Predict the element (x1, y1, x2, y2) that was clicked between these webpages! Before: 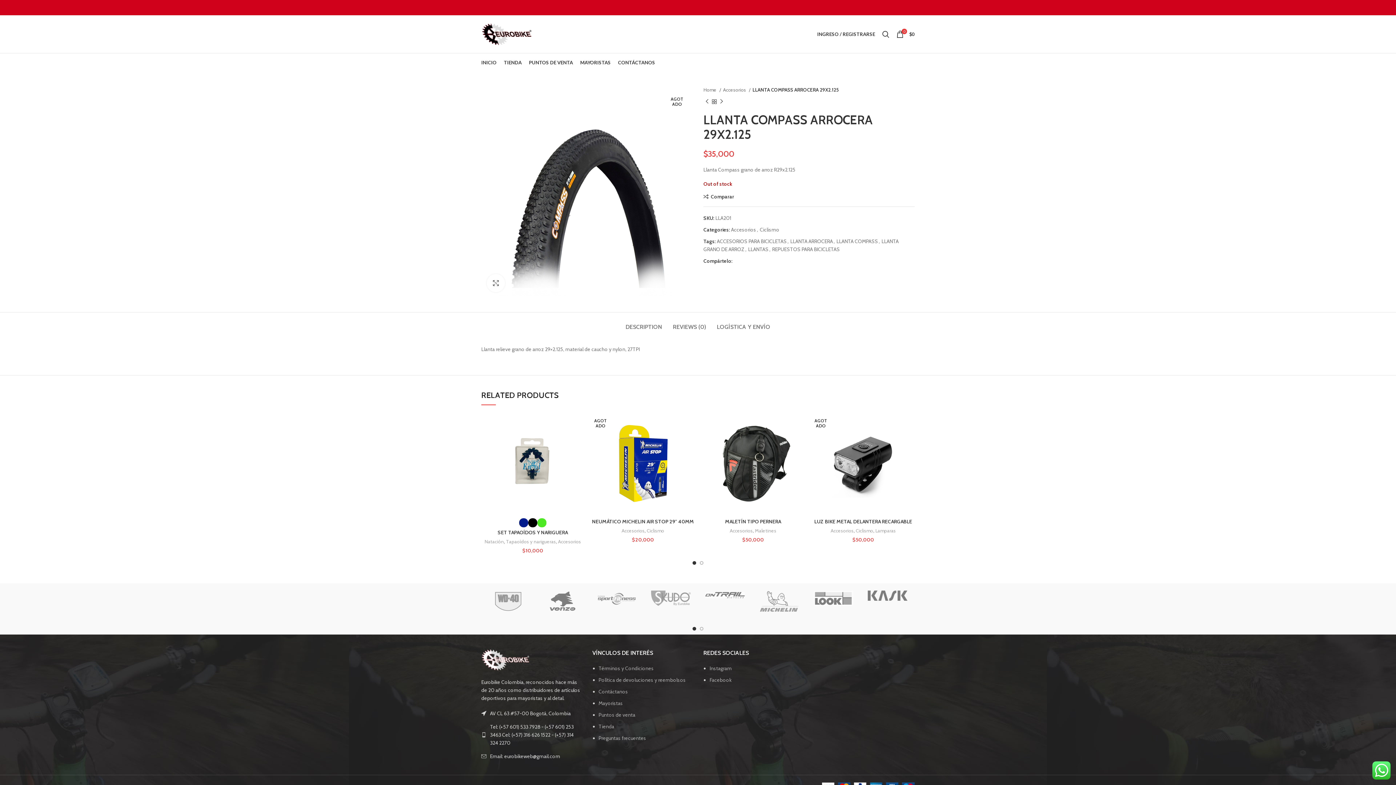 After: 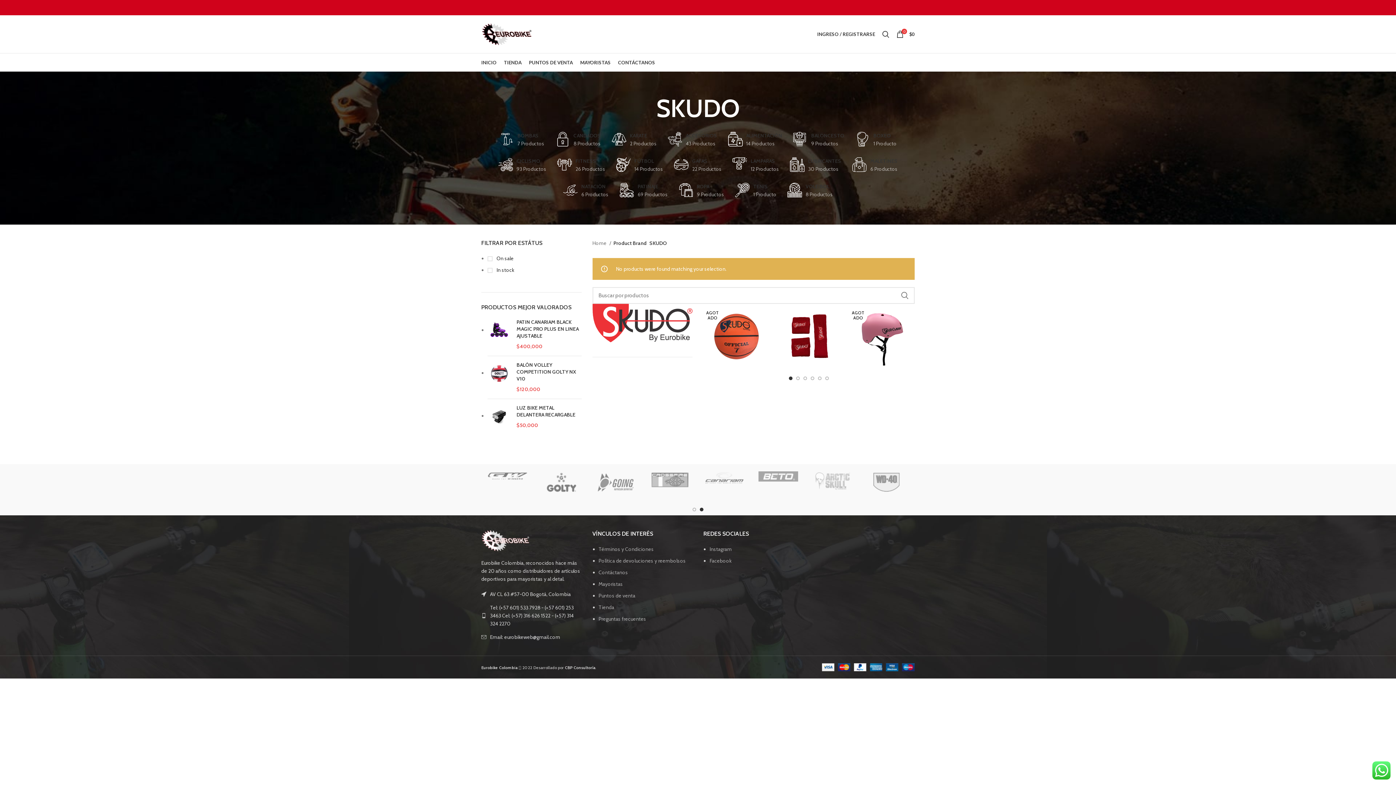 Action: bbox: (644, 583, 698, 613)